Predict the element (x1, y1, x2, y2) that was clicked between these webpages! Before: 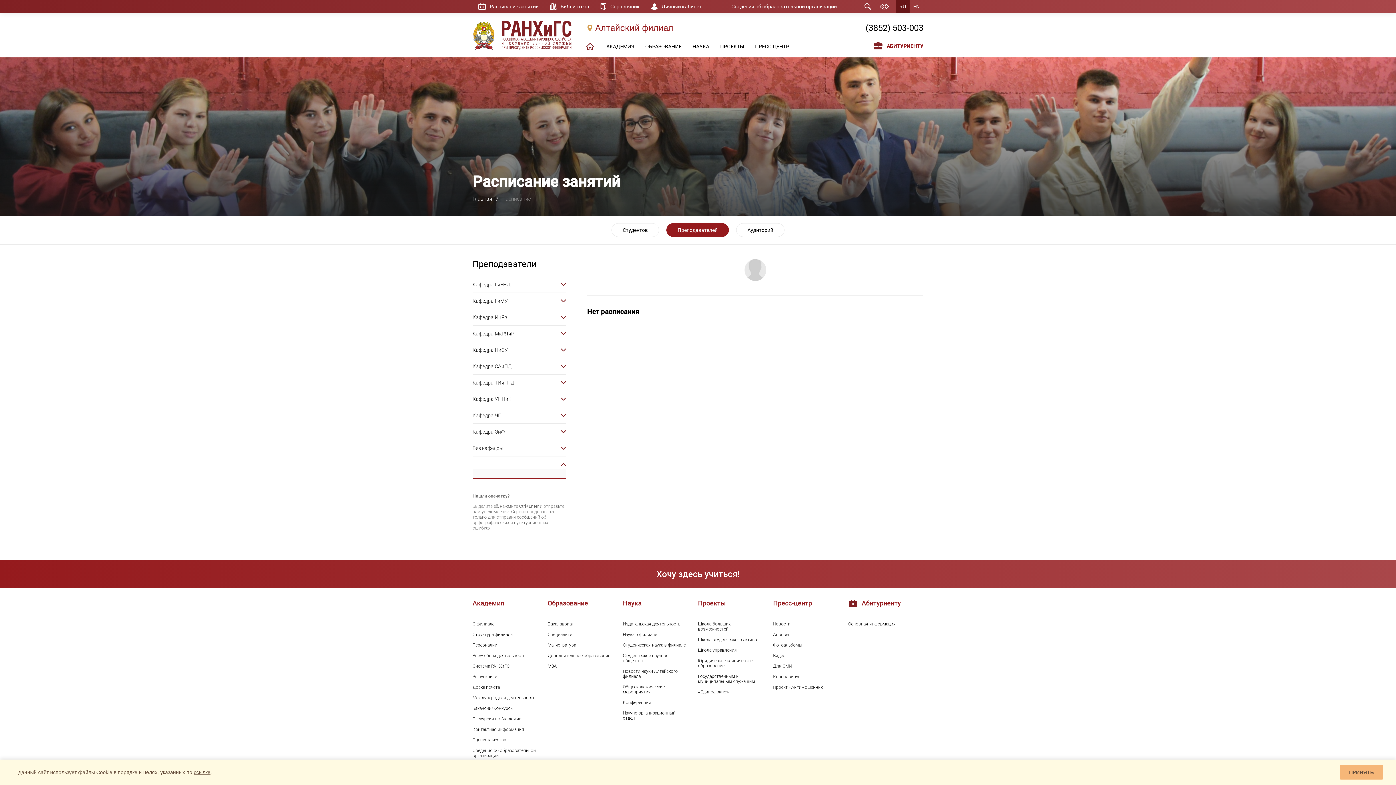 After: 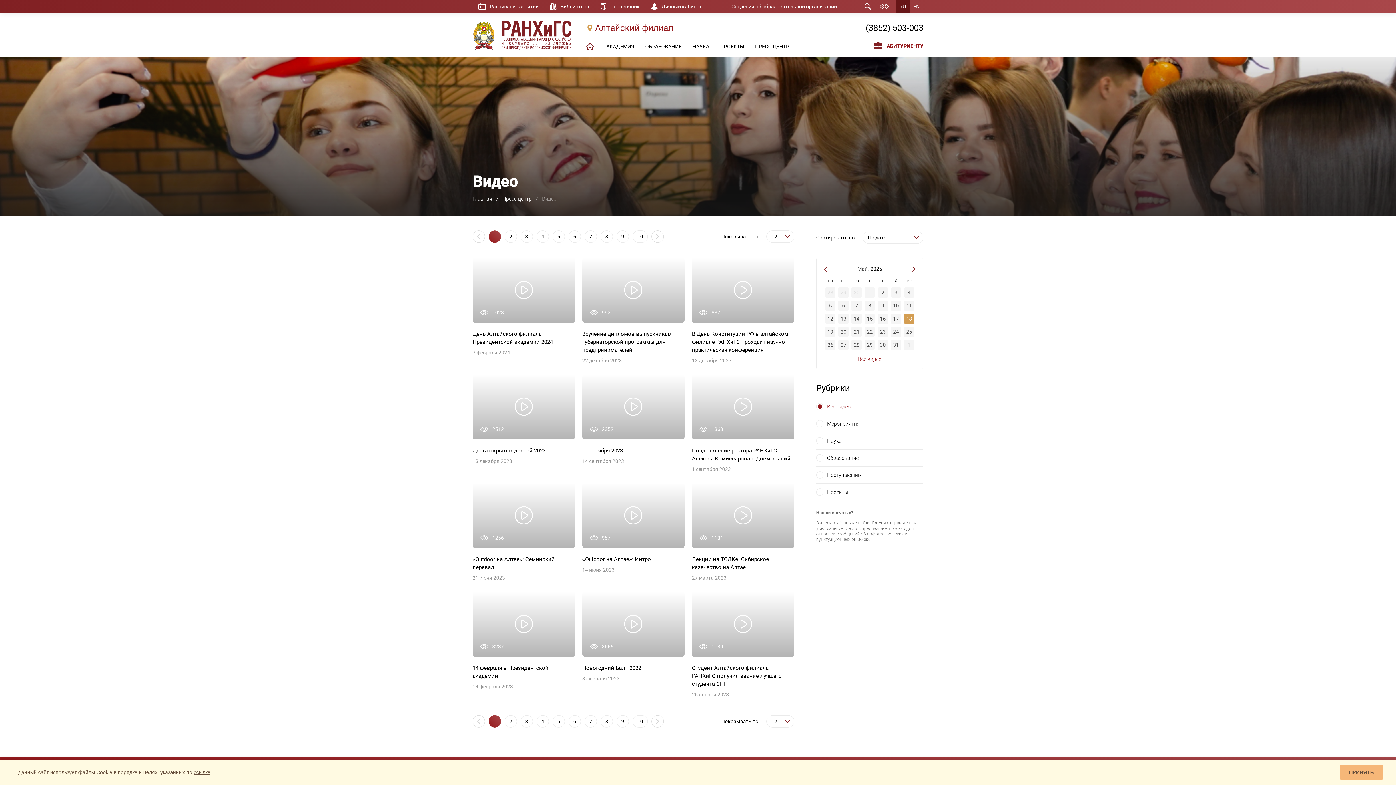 Action: label: Видео bbox: (773, 653, 837, 658)